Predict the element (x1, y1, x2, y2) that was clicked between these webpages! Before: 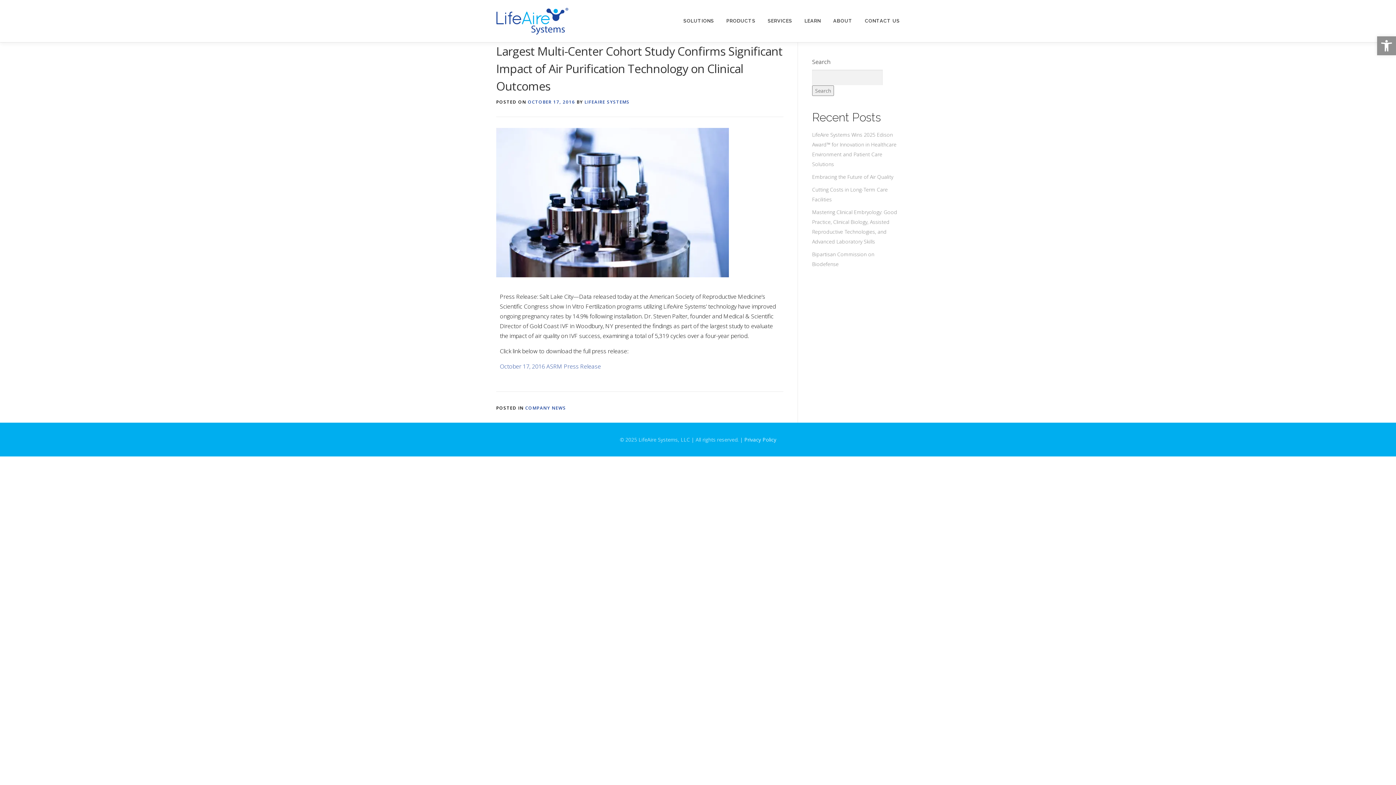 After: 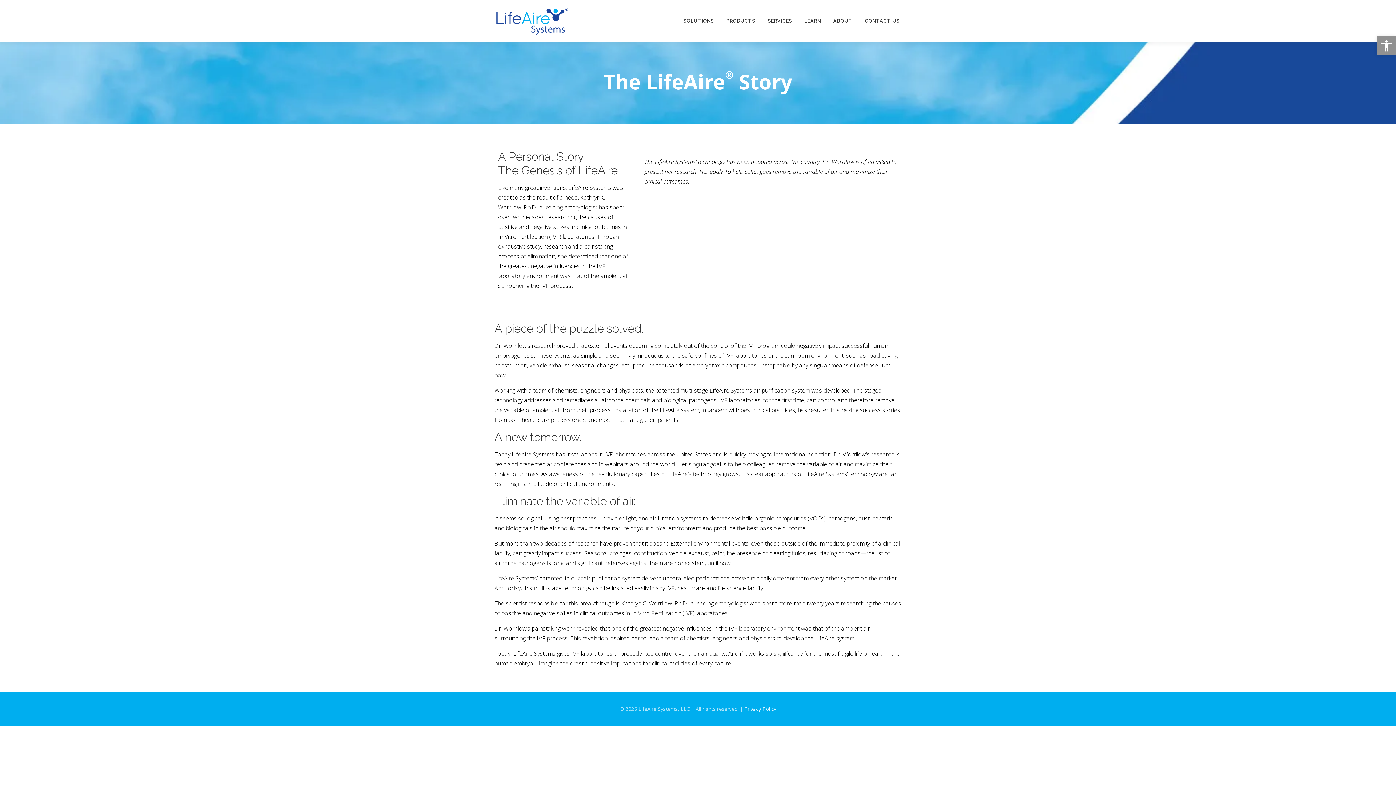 Action: label: ABOUT bbox: (827, 7, 858, 34)